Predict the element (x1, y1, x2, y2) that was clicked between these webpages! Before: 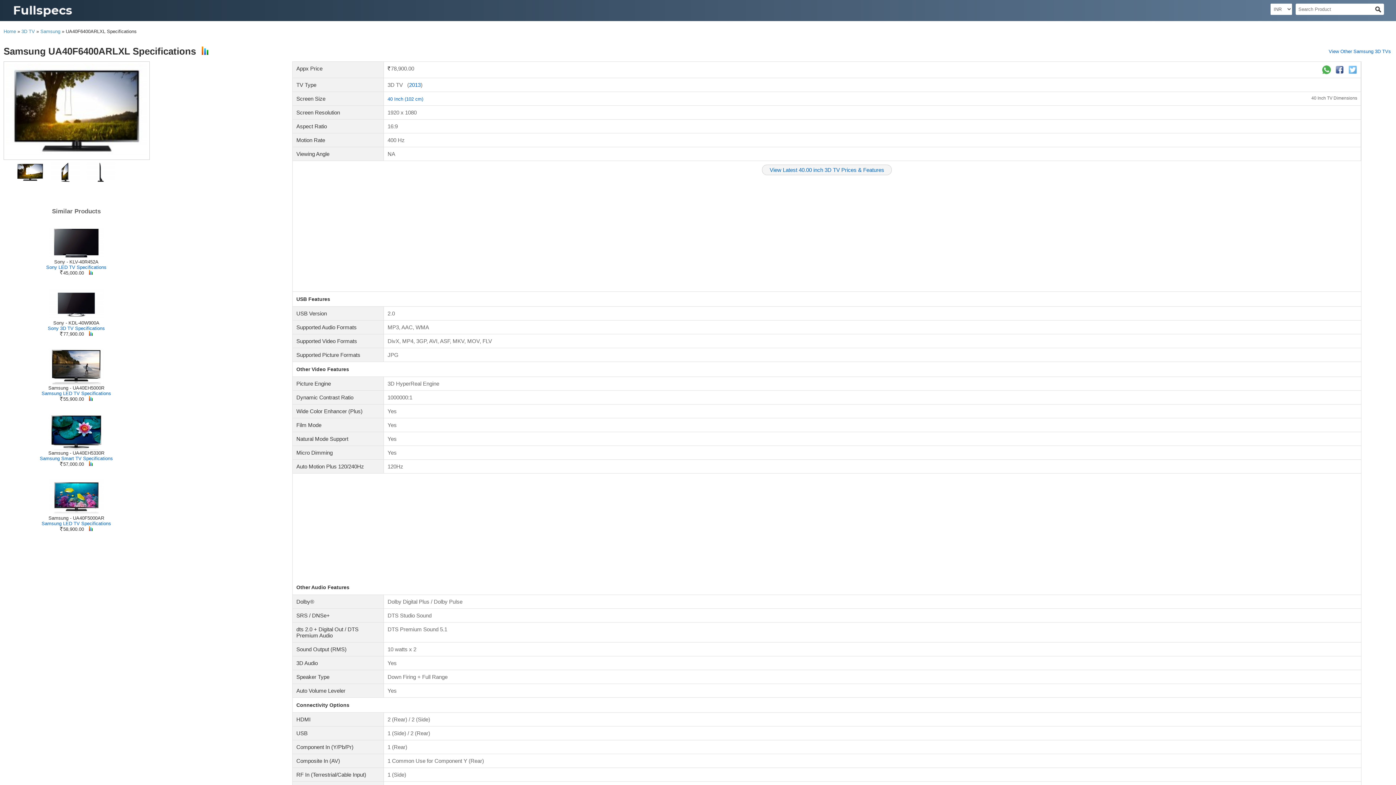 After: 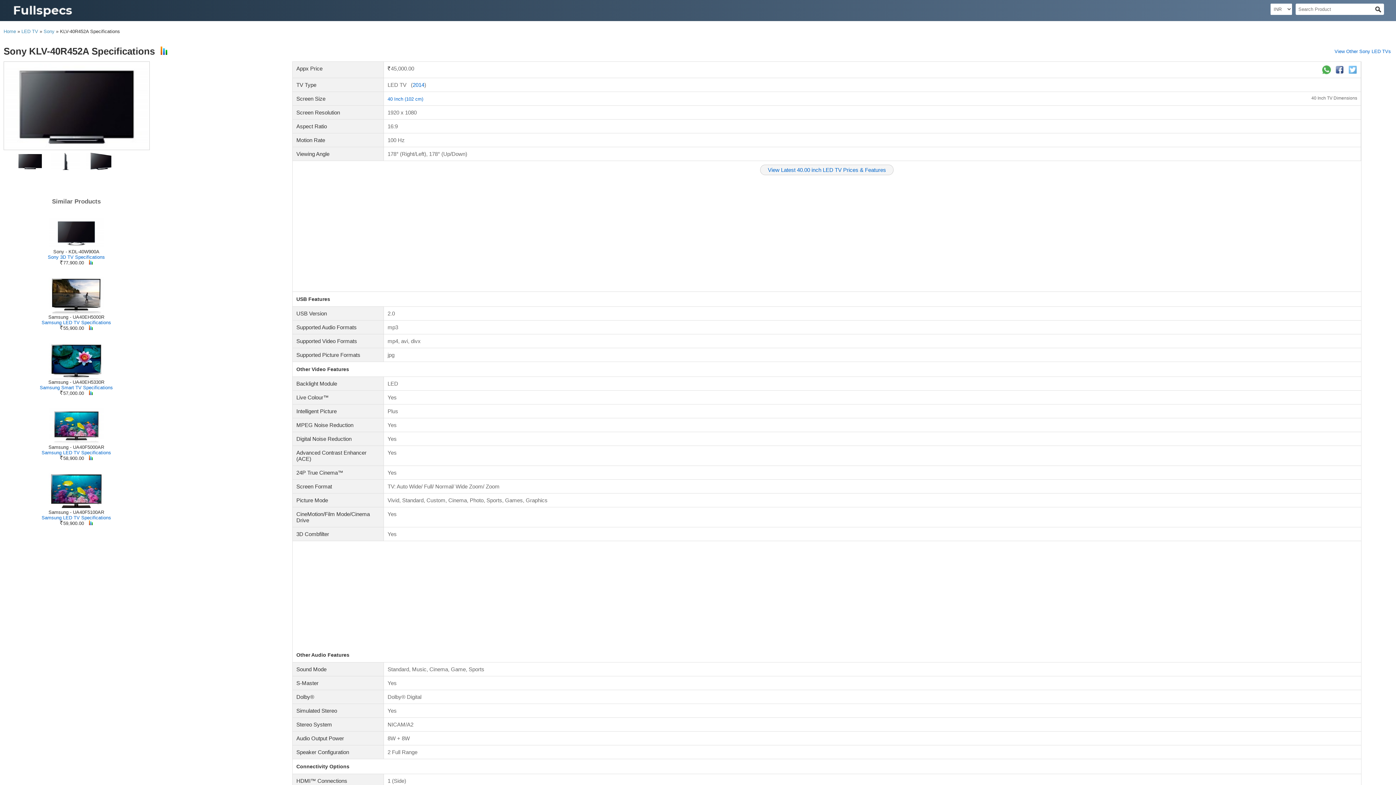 Action: bbox: (48, 239, 104, 245)